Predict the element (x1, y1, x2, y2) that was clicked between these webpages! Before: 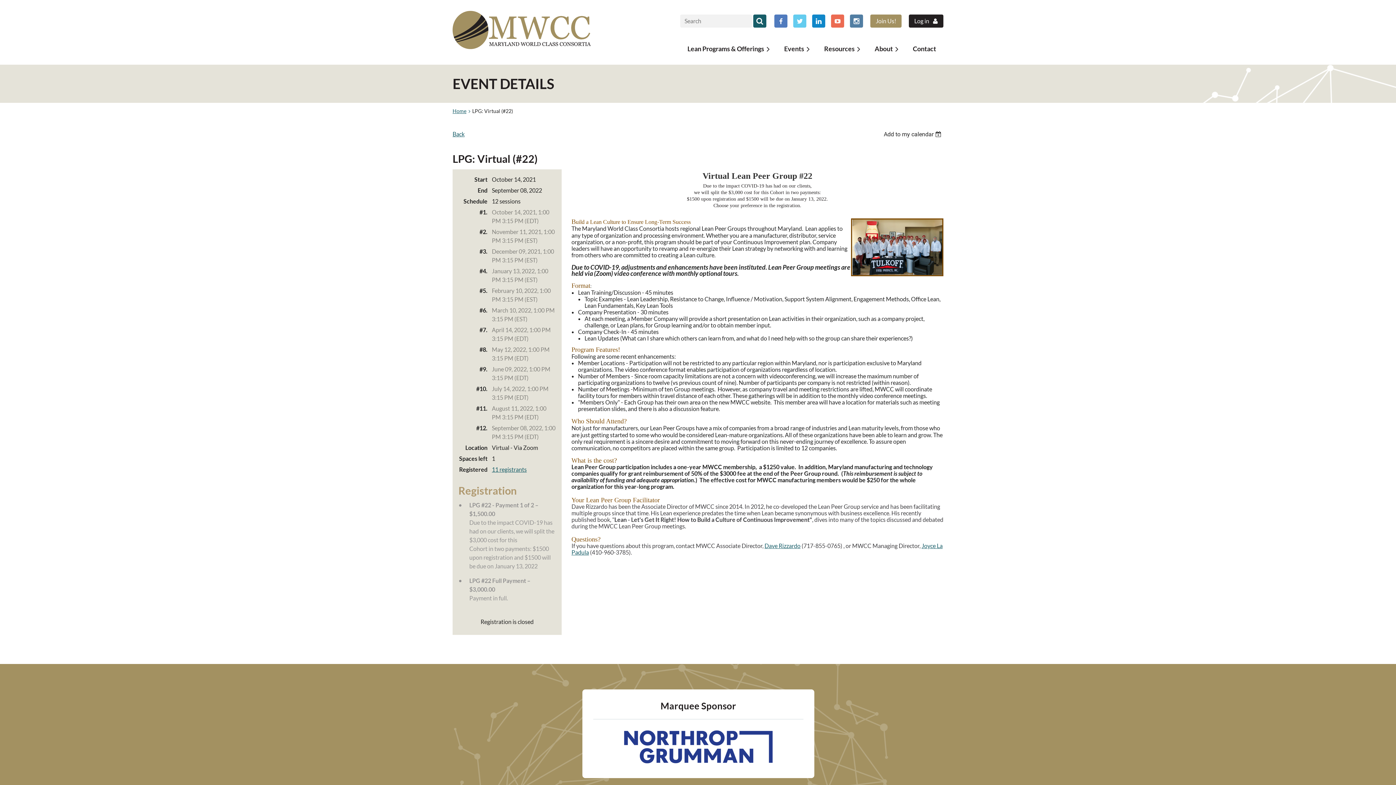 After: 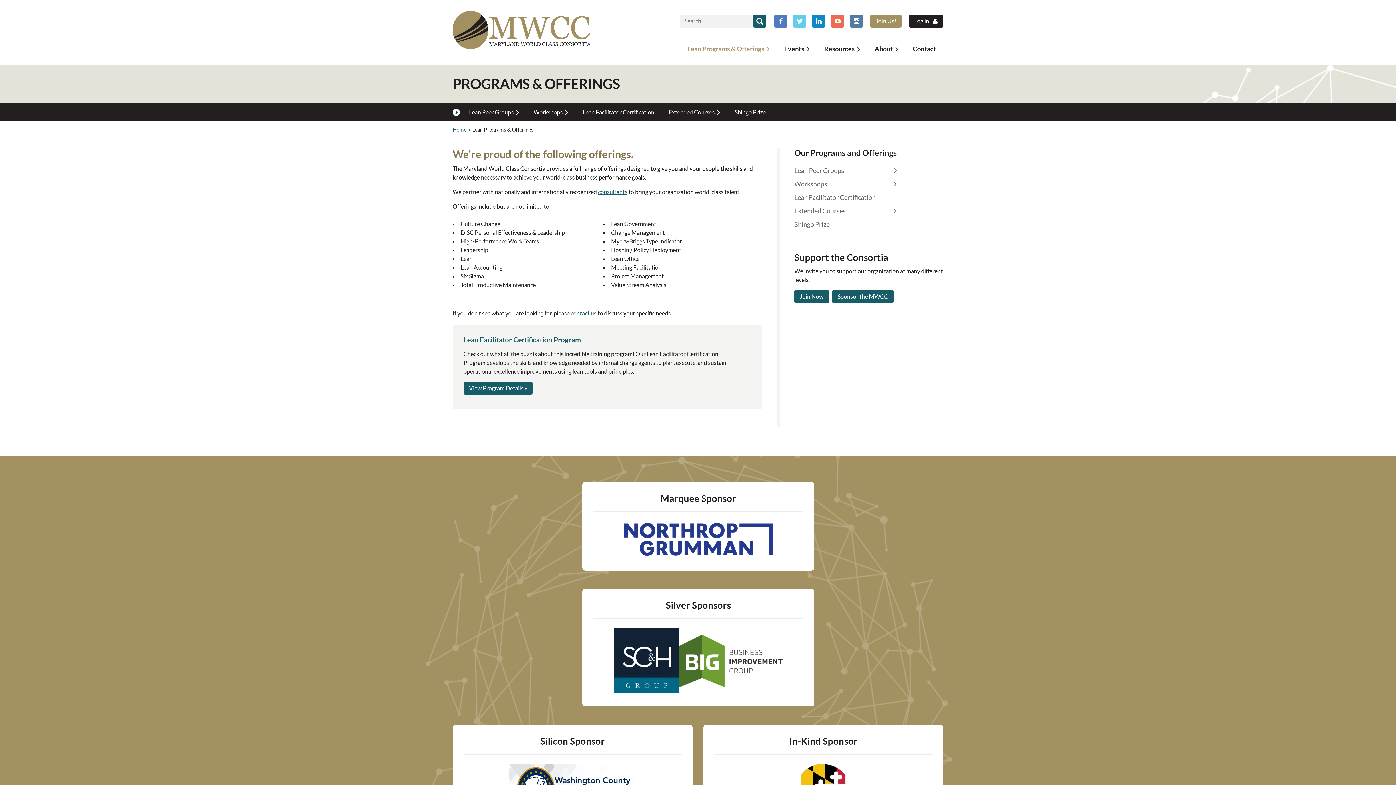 Action: label: Lean Programs & Offerings bbox: (680, 38, 777, 59)